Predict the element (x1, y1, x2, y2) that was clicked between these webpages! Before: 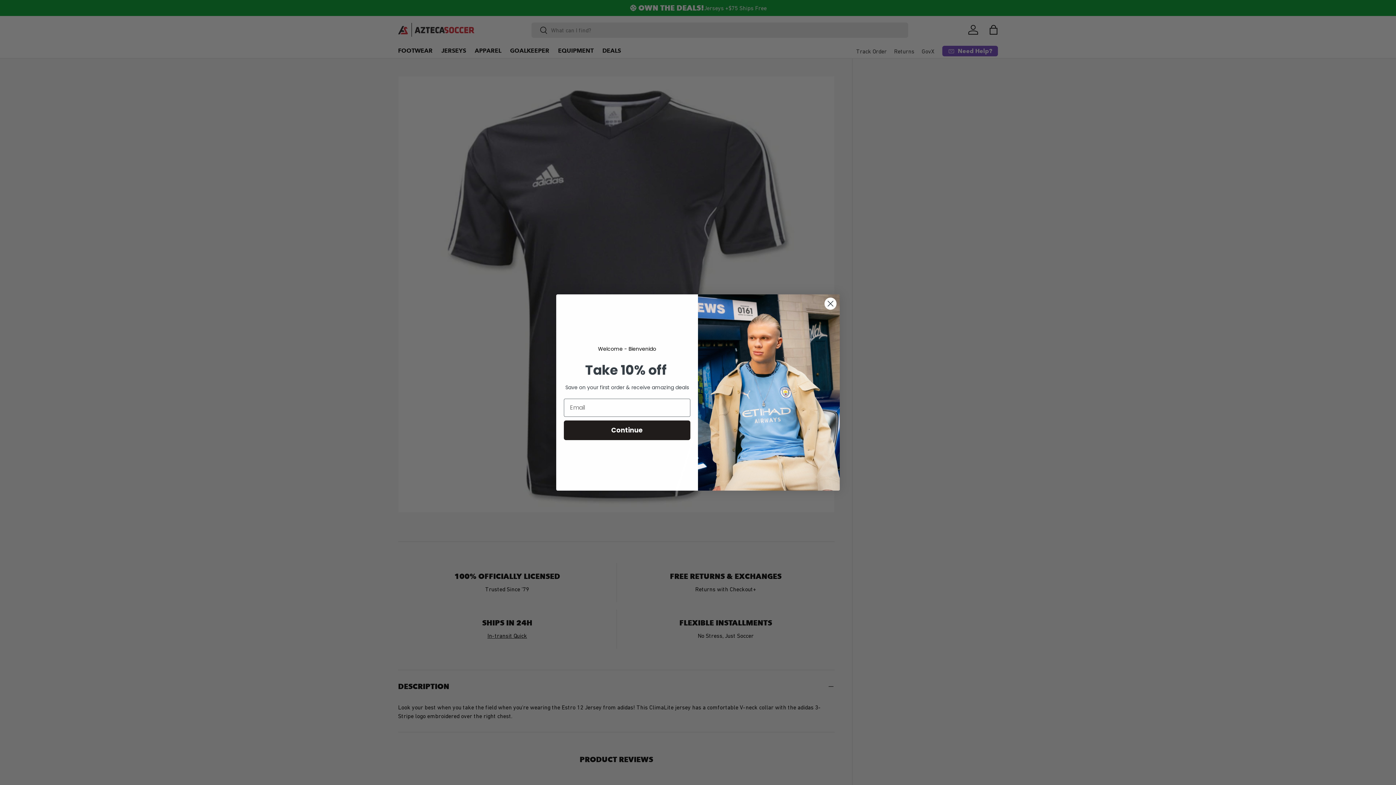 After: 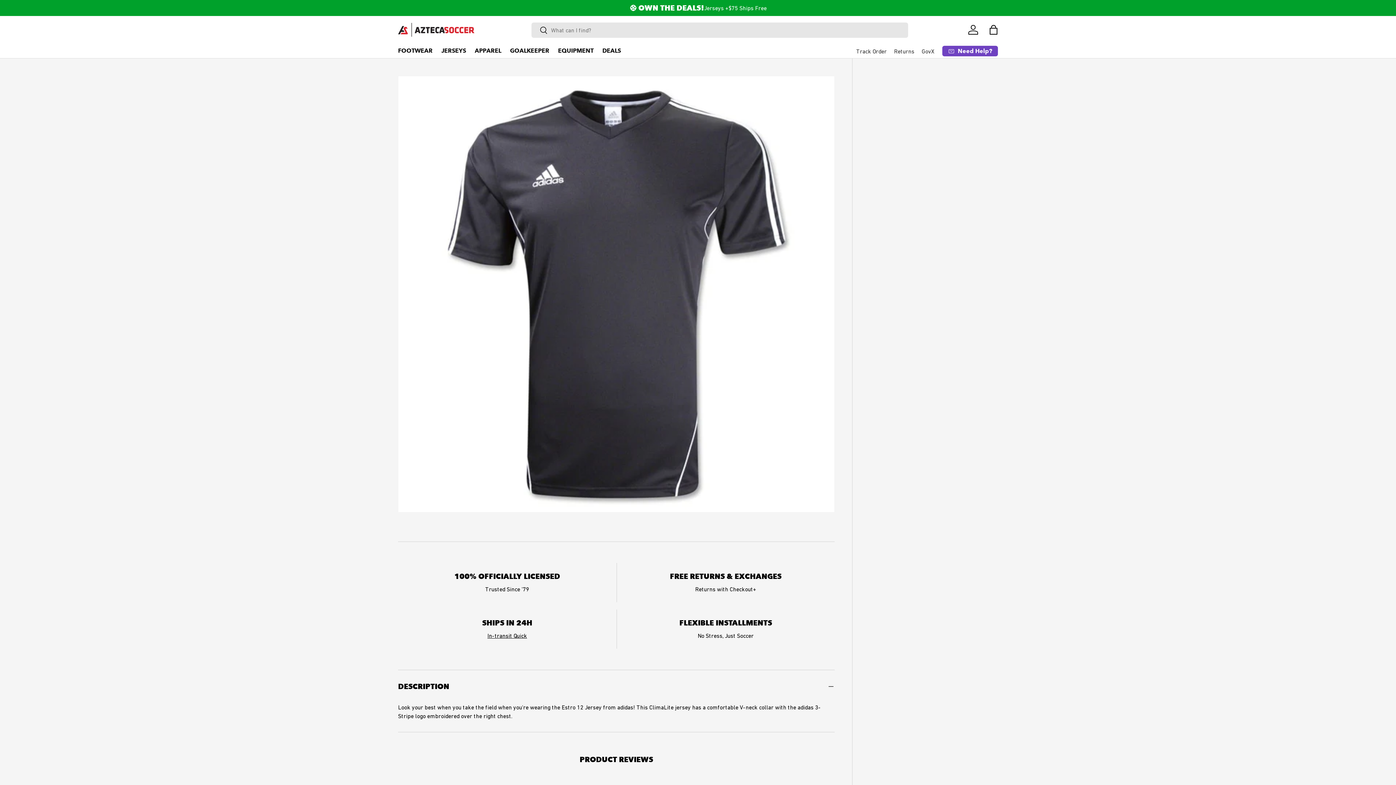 Action: label: Close dialog bbox: (824, 297, 837, 310)